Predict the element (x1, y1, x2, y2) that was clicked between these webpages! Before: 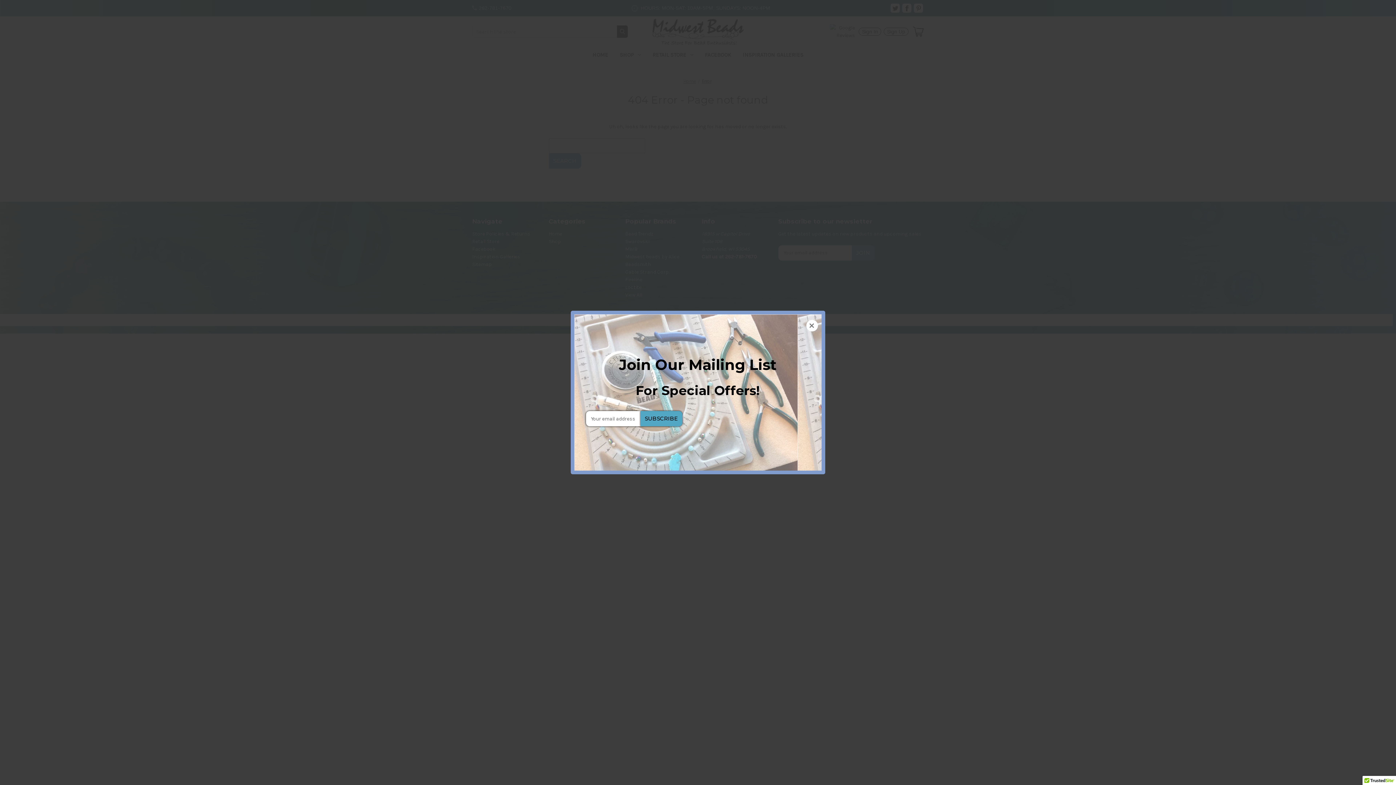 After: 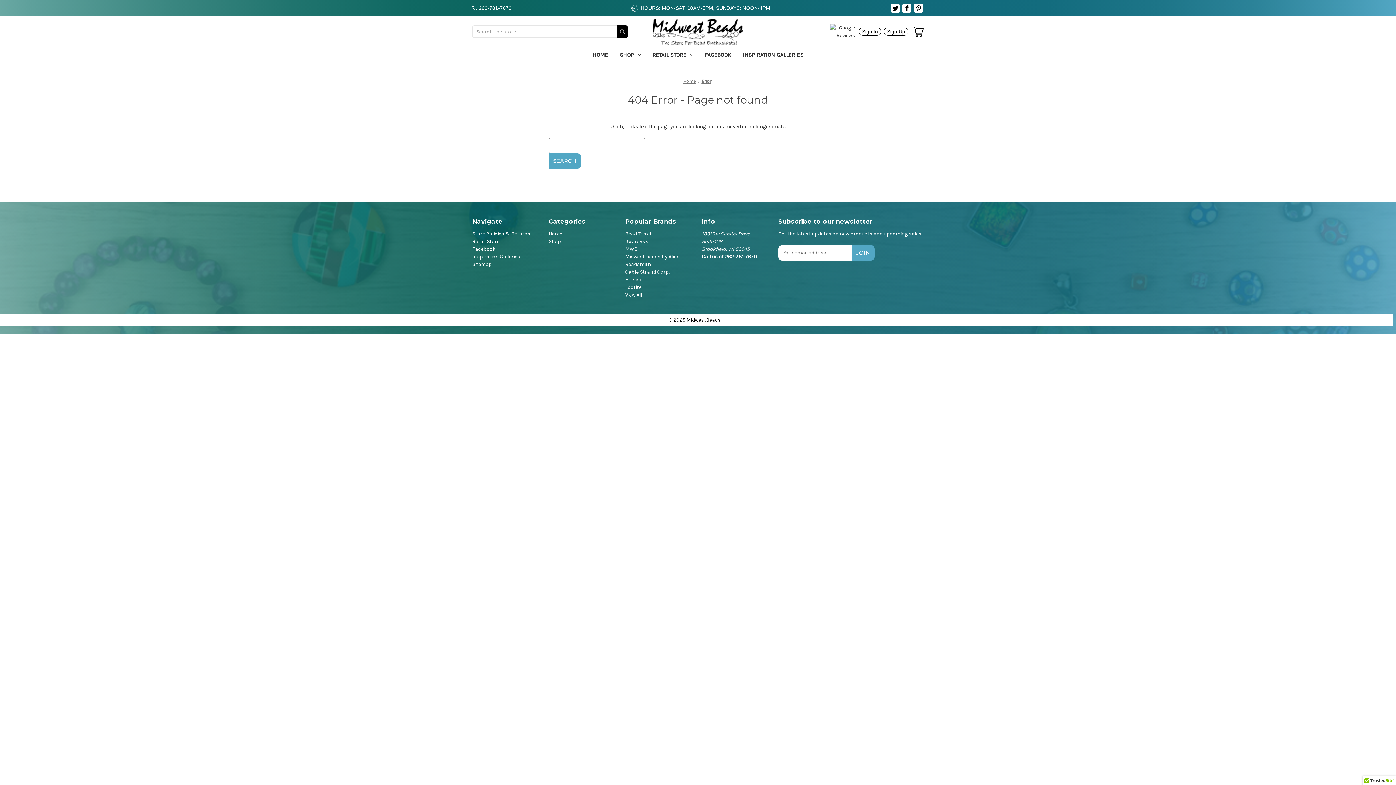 Action: bbox: (806, 319, 818, 331) label: Close
×